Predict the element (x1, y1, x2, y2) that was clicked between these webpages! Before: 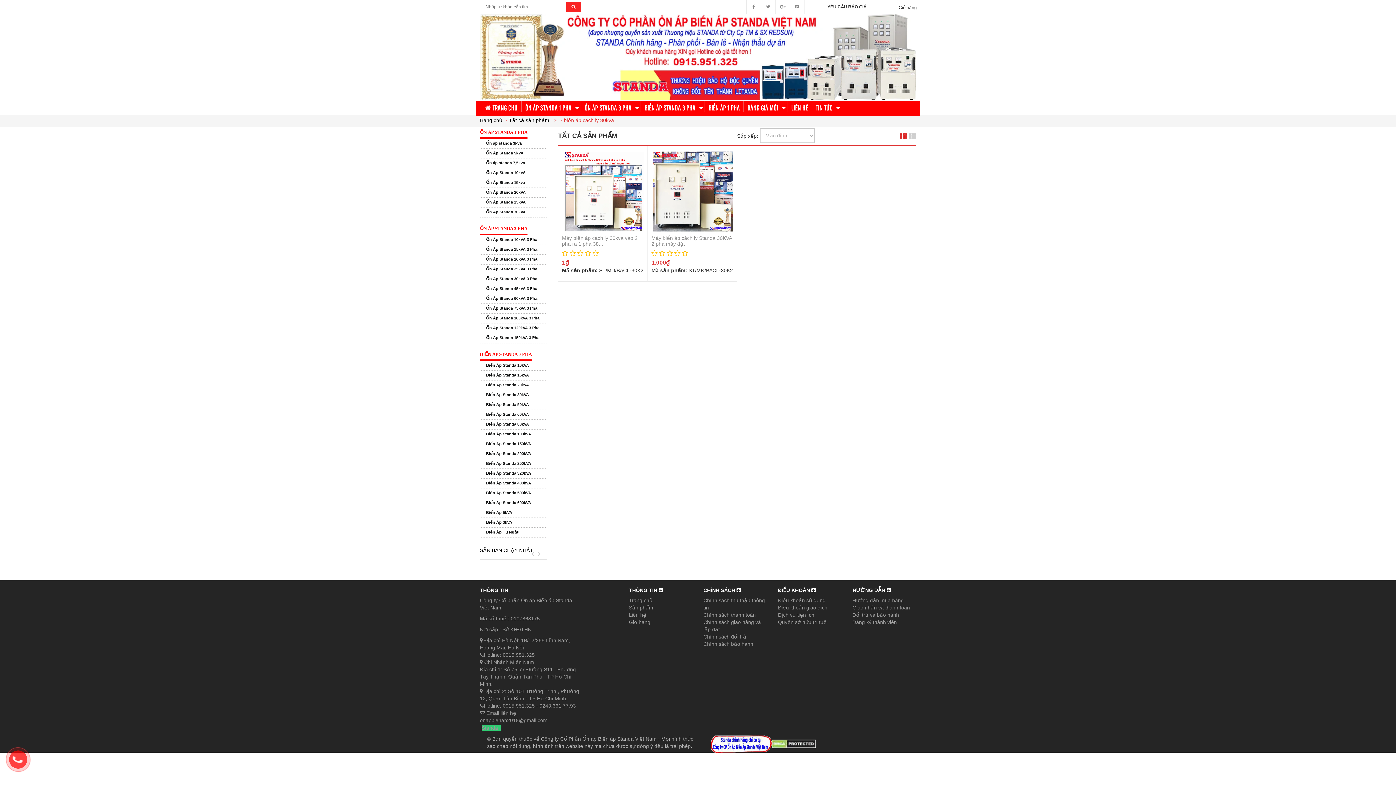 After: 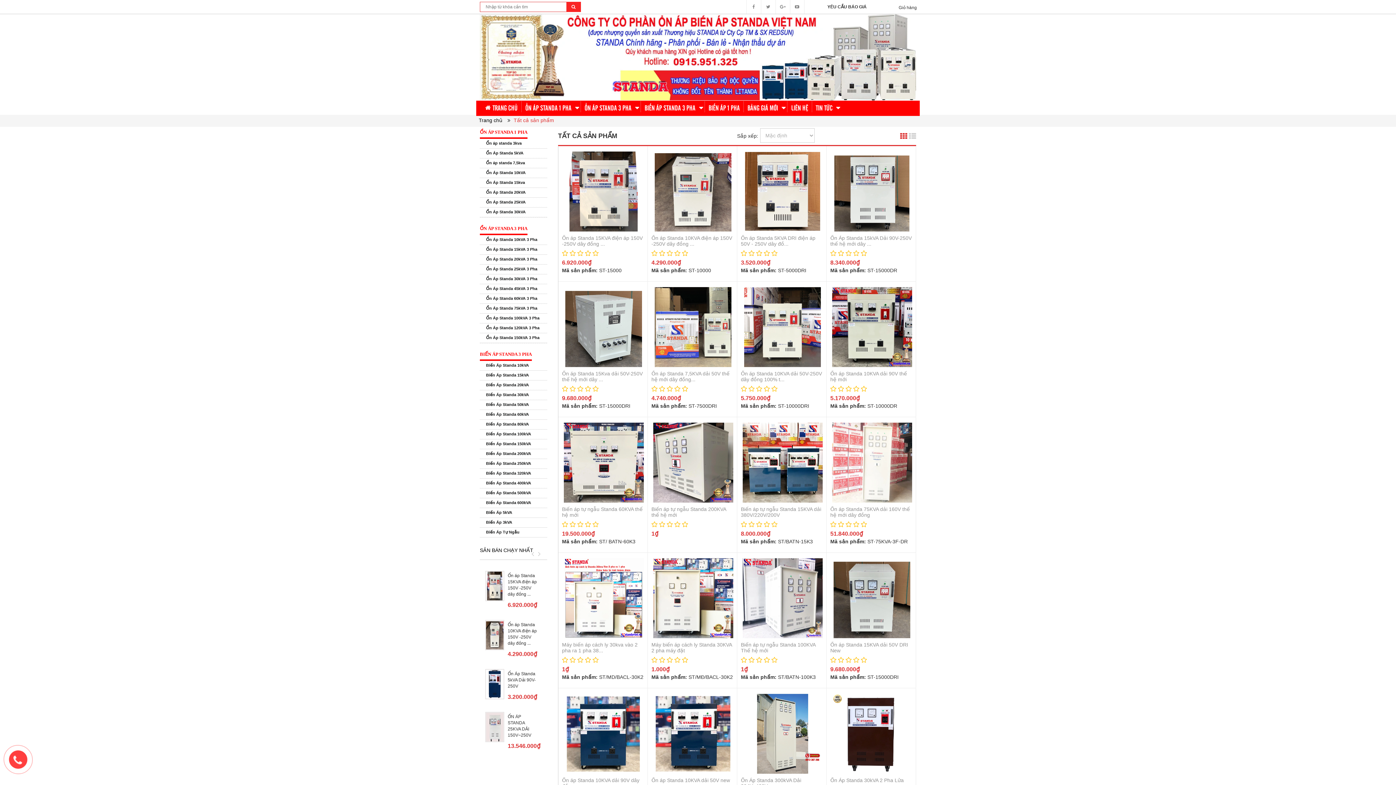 Action: label: Sản phẩm bbox: (629, 605, 653, 610)